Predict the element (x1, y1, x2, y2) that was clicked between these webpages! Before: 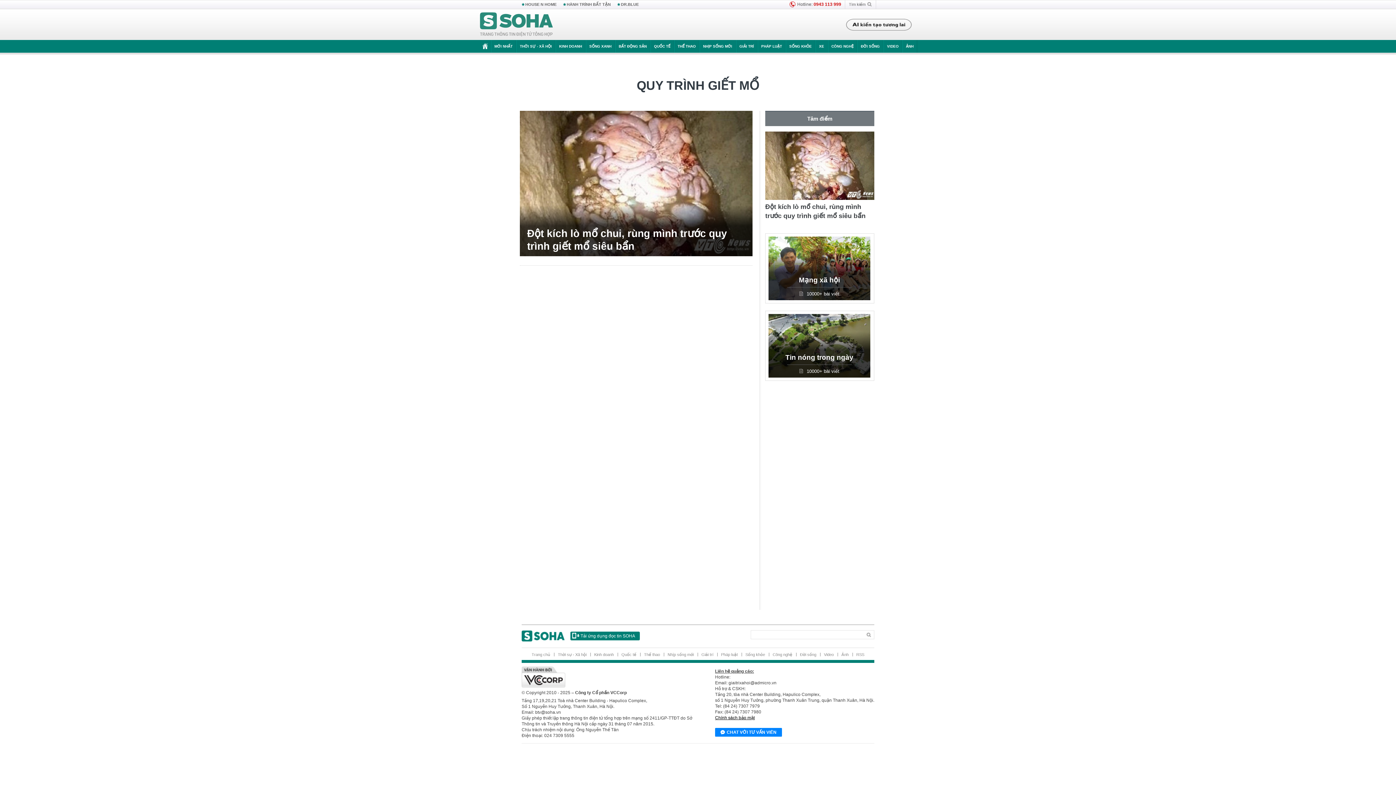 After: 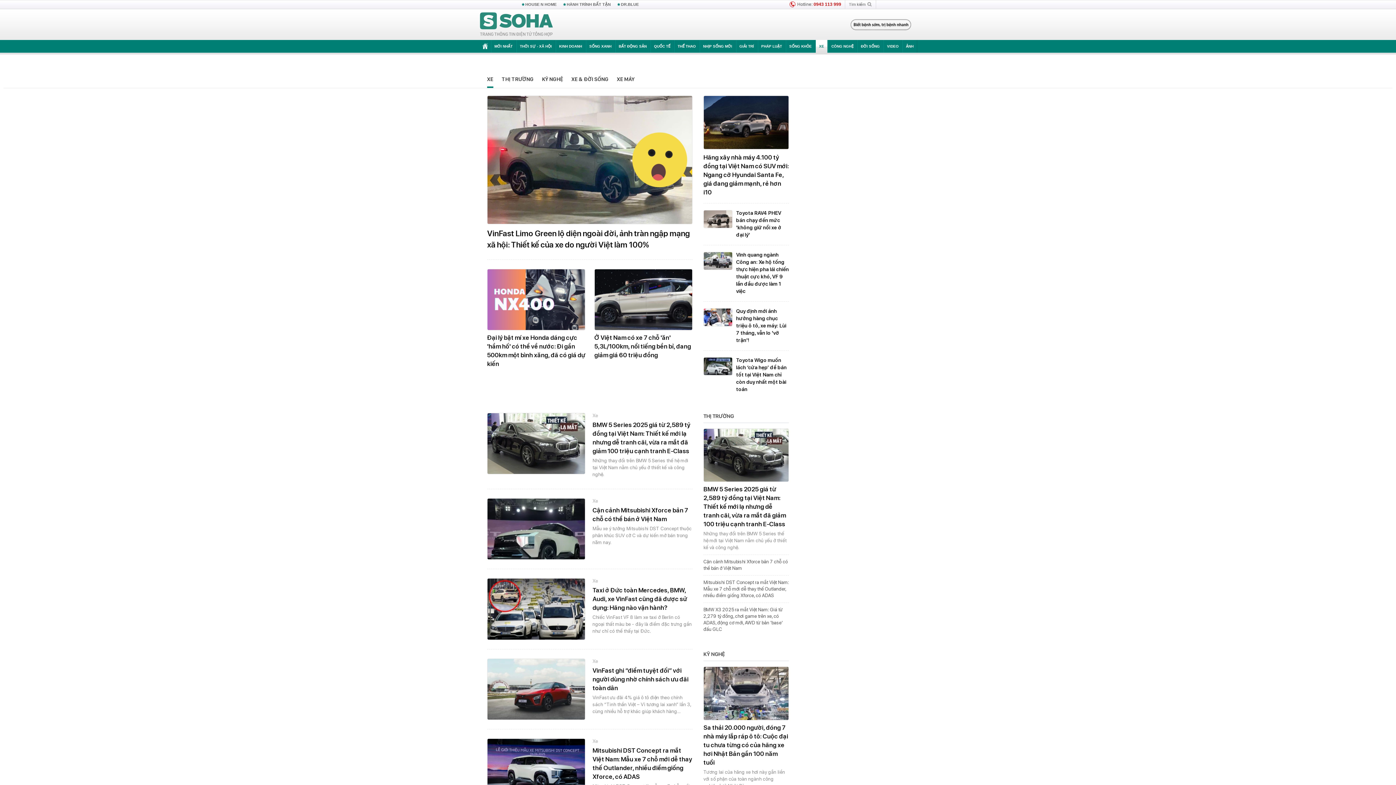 Action: label: XE bbox: (815, 40, 828, 52)